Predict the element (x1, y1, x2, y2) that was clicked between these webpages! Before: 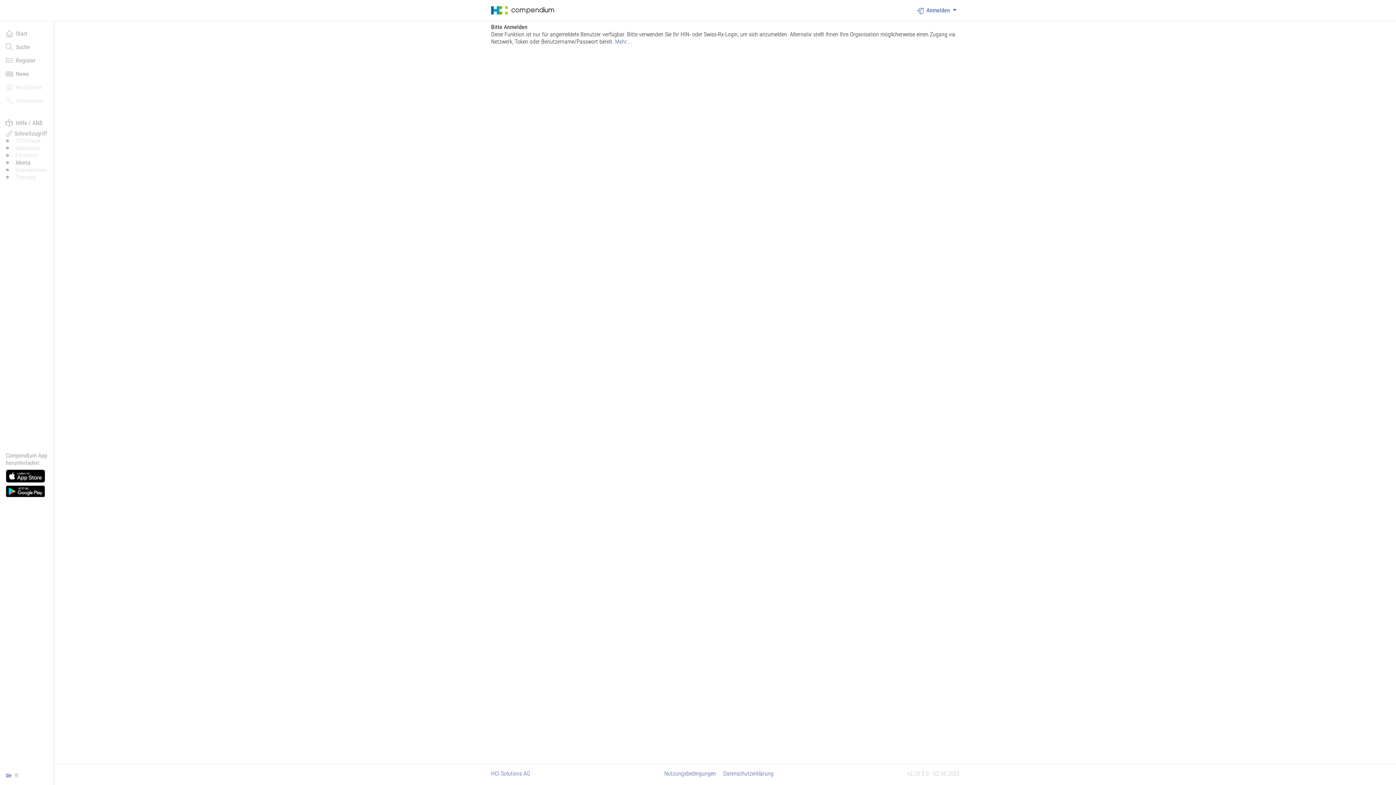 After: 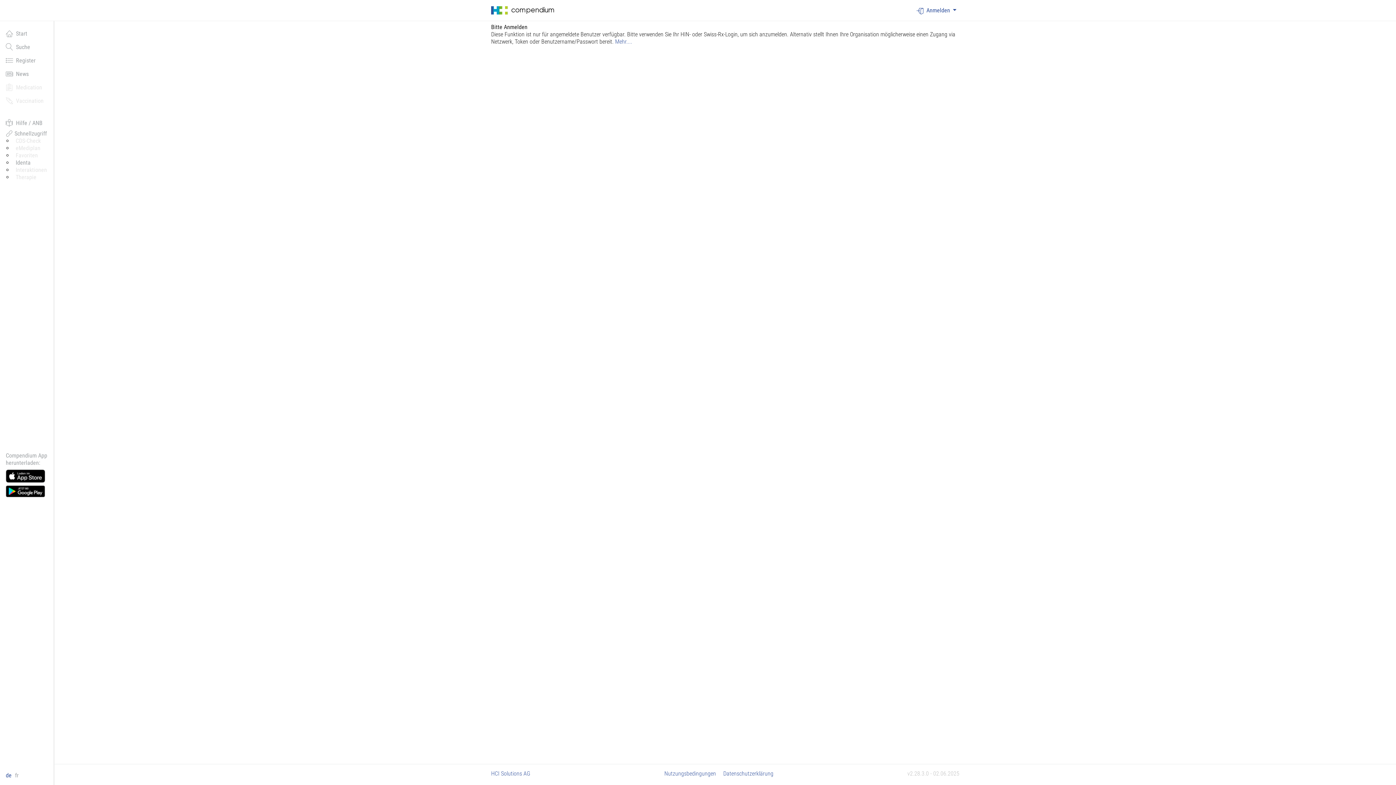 Action: label: Nutzungsbedingungen bbox: (664, 770, 716, 777)